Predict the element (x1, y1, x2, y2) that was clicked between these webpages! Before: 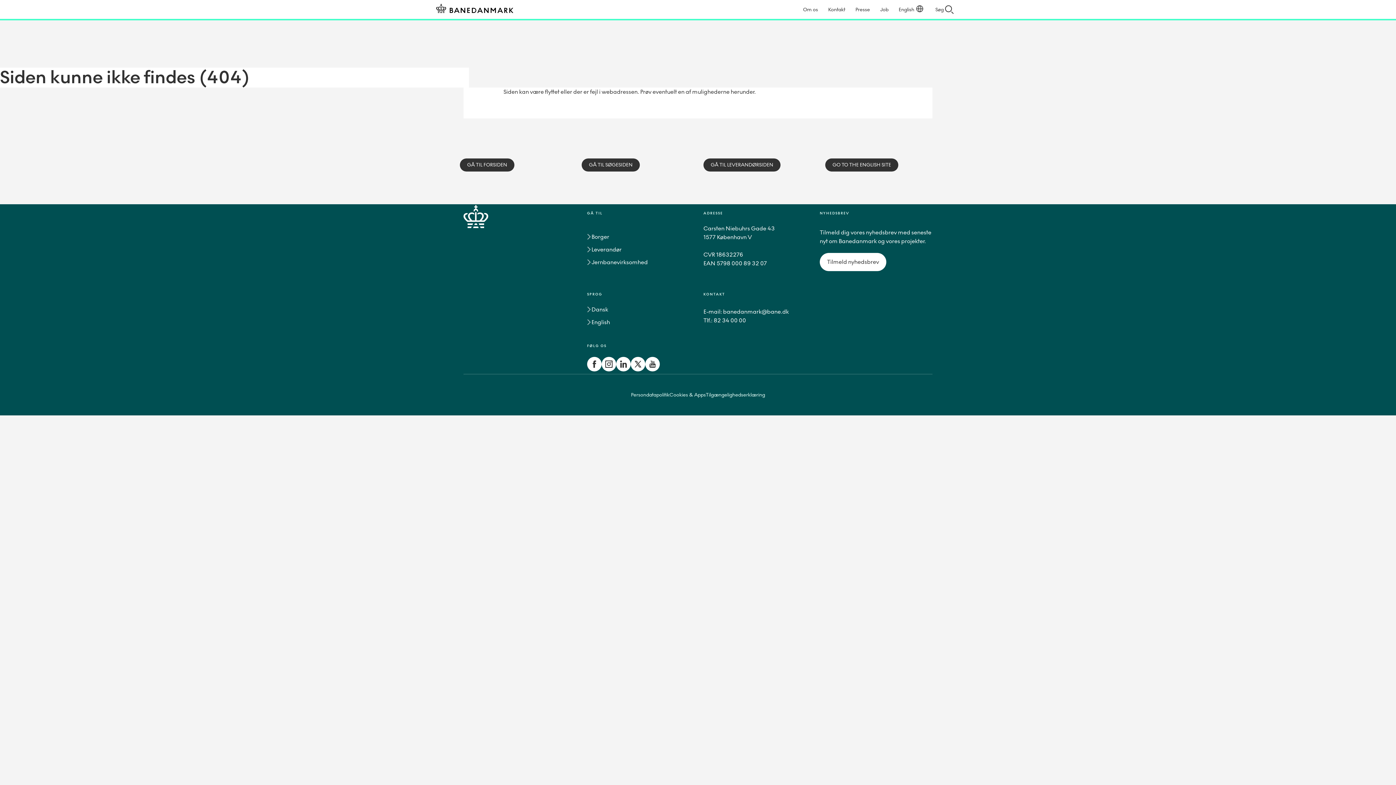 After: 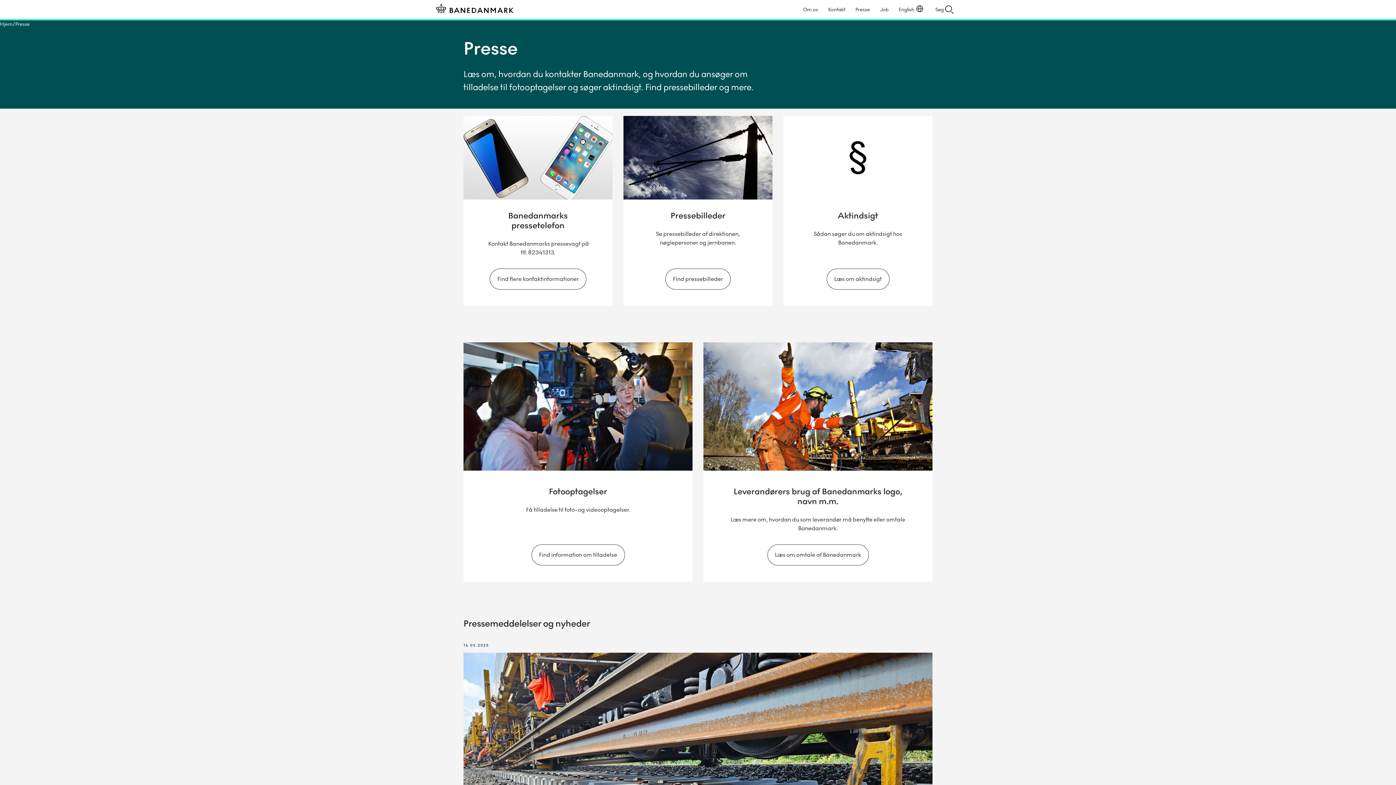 Action: bbox: (850, 0, 875, 18) label: Gå til Presse siden